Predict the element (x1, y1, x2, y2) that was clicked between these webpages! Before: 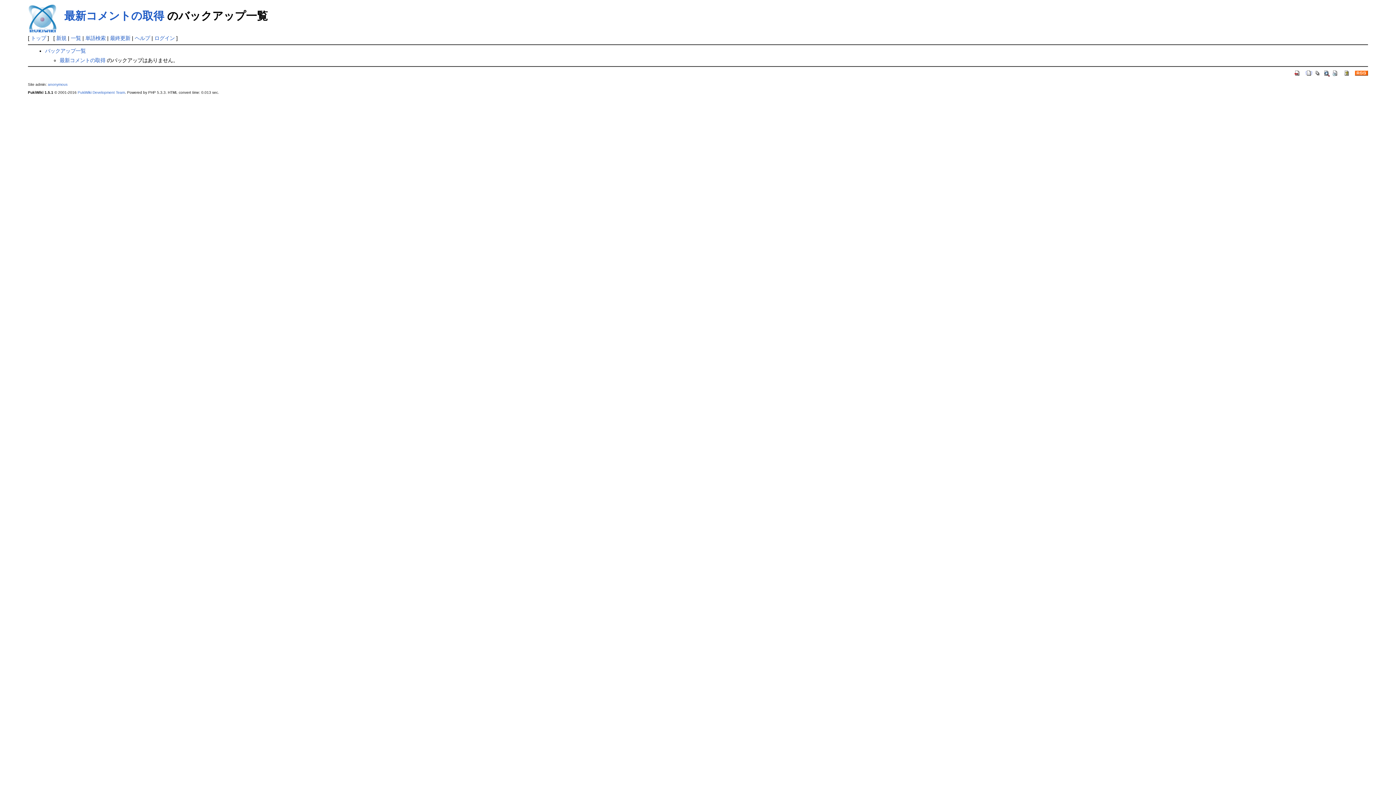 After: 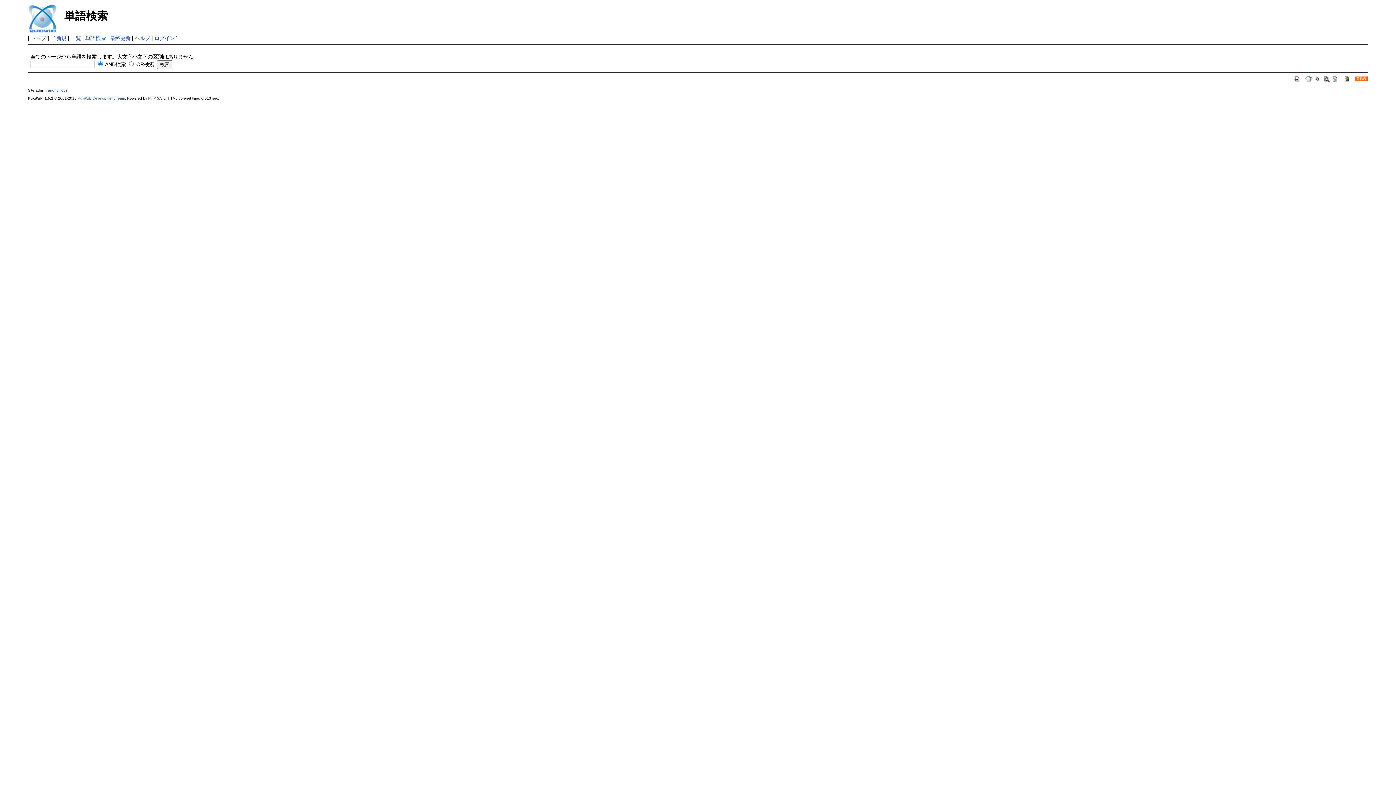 Action: bbox: (1323, 69, 1330, 75)